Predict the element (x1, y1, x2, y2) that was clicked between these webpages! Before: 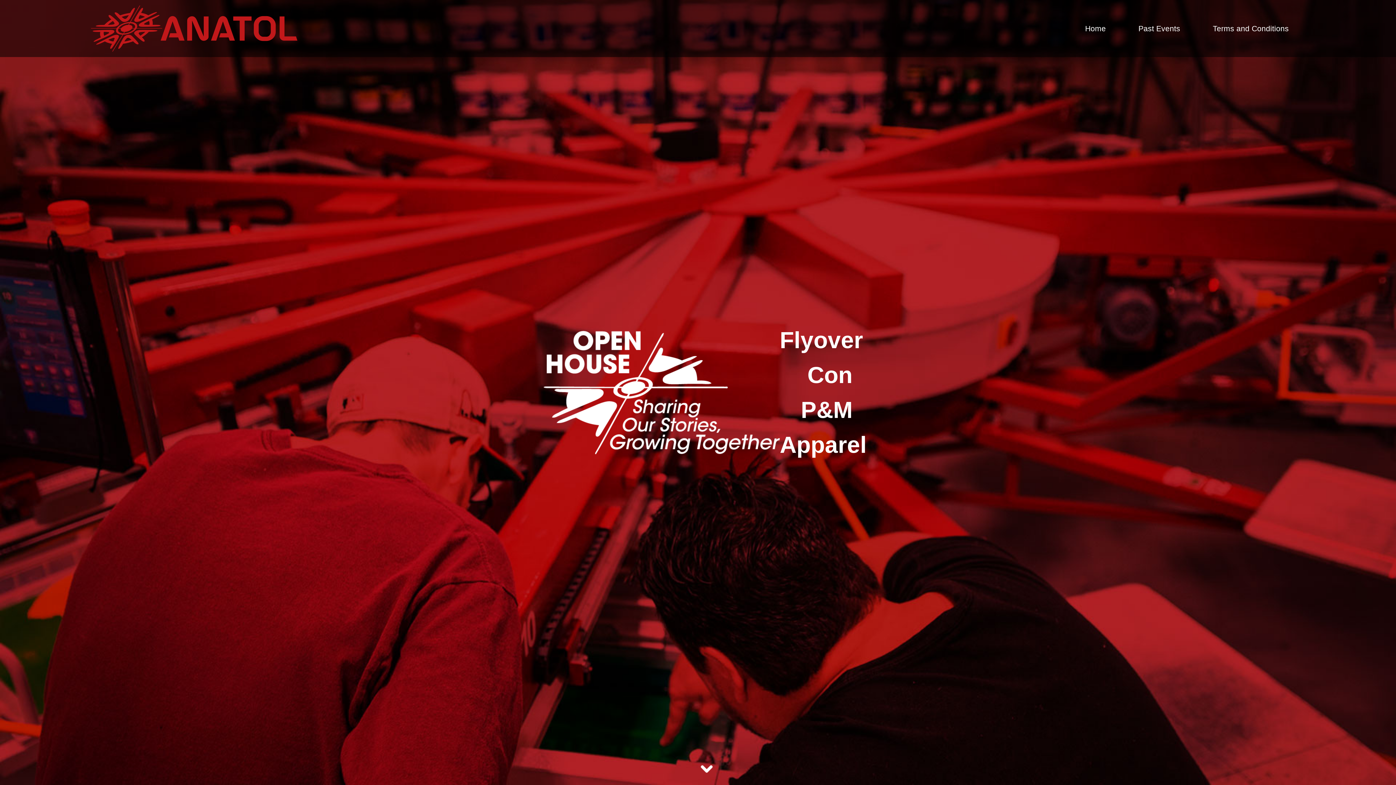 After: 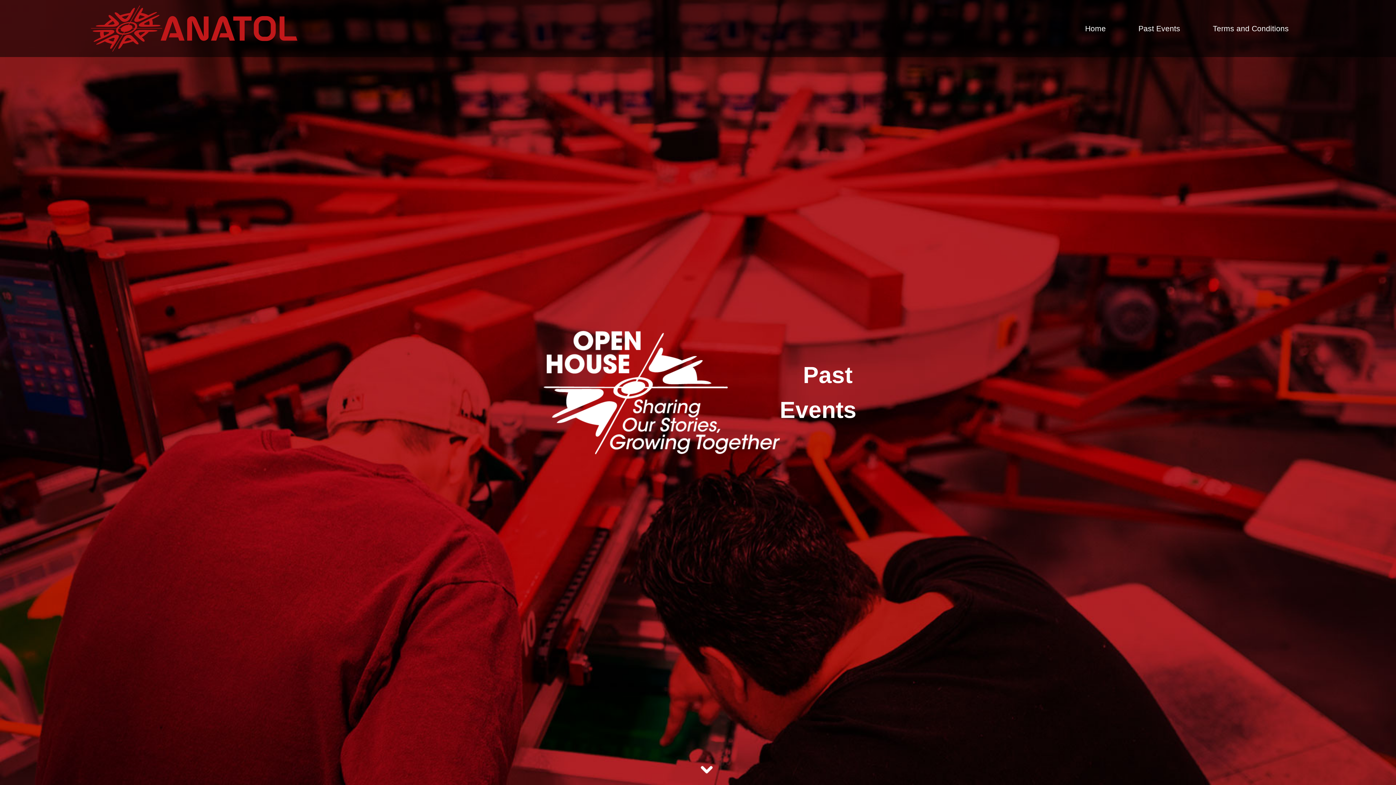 Action: label: Past Events bbox: (1138, 22, 1180, 34)